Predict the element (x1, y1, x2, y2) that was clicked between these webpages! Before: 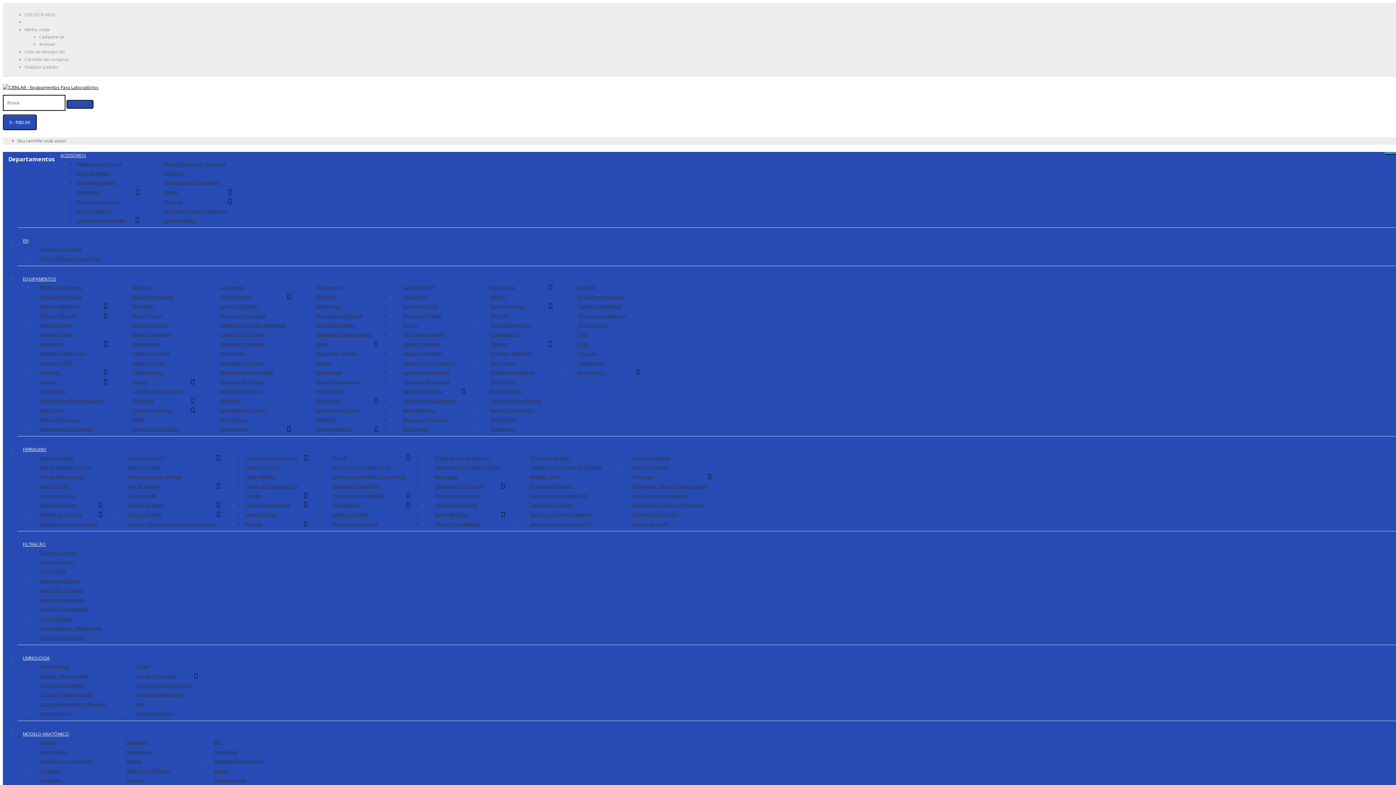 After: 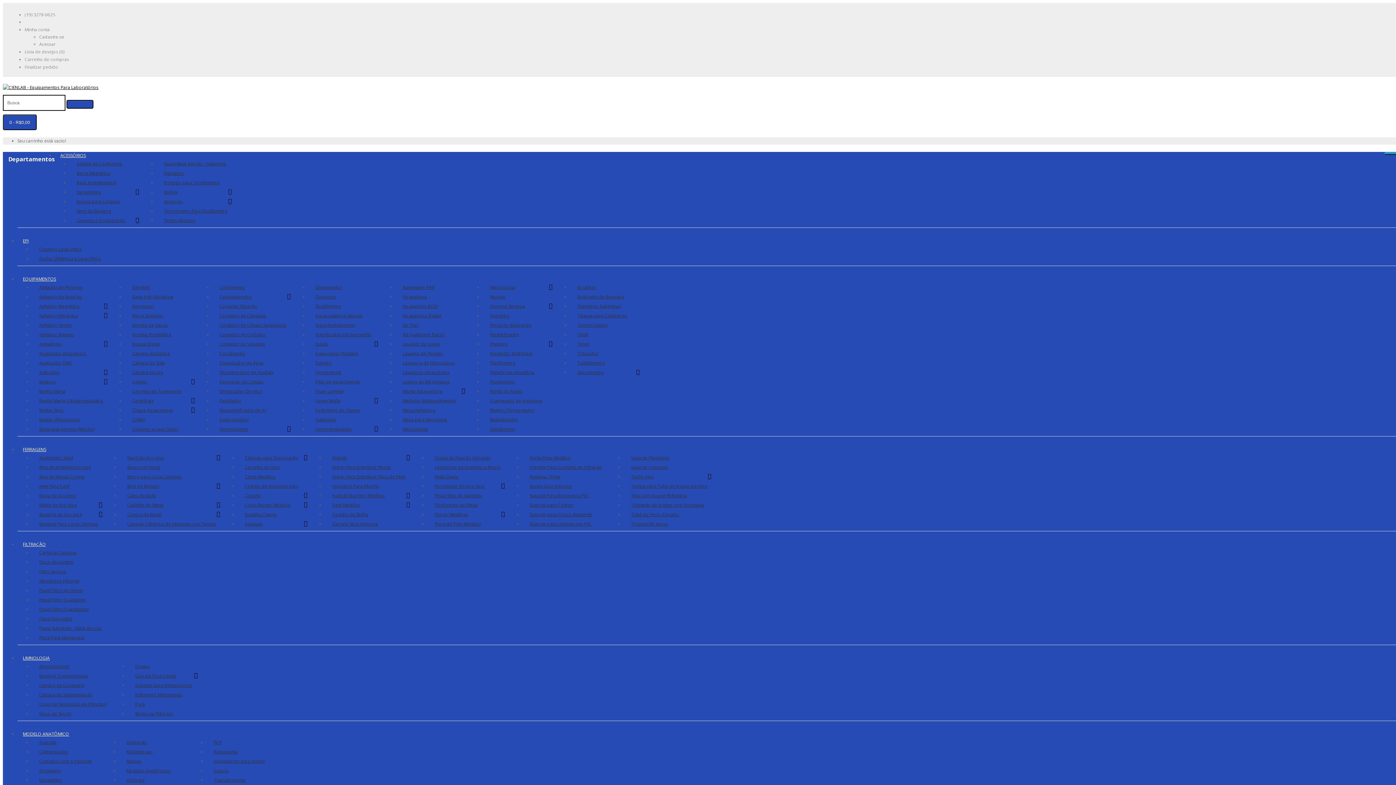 Action: label: Exibir FERRAGENS bbox: (17, 531, 1399, 541)